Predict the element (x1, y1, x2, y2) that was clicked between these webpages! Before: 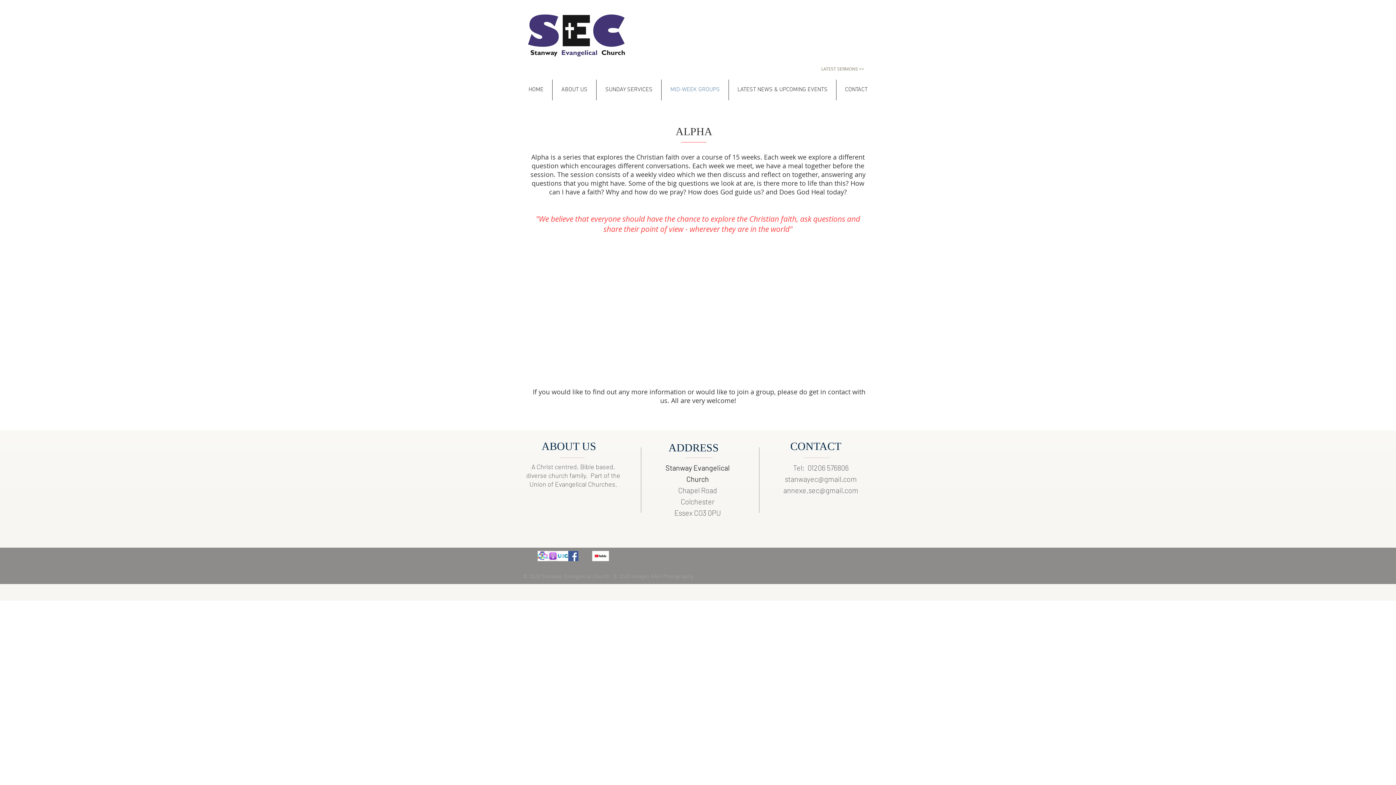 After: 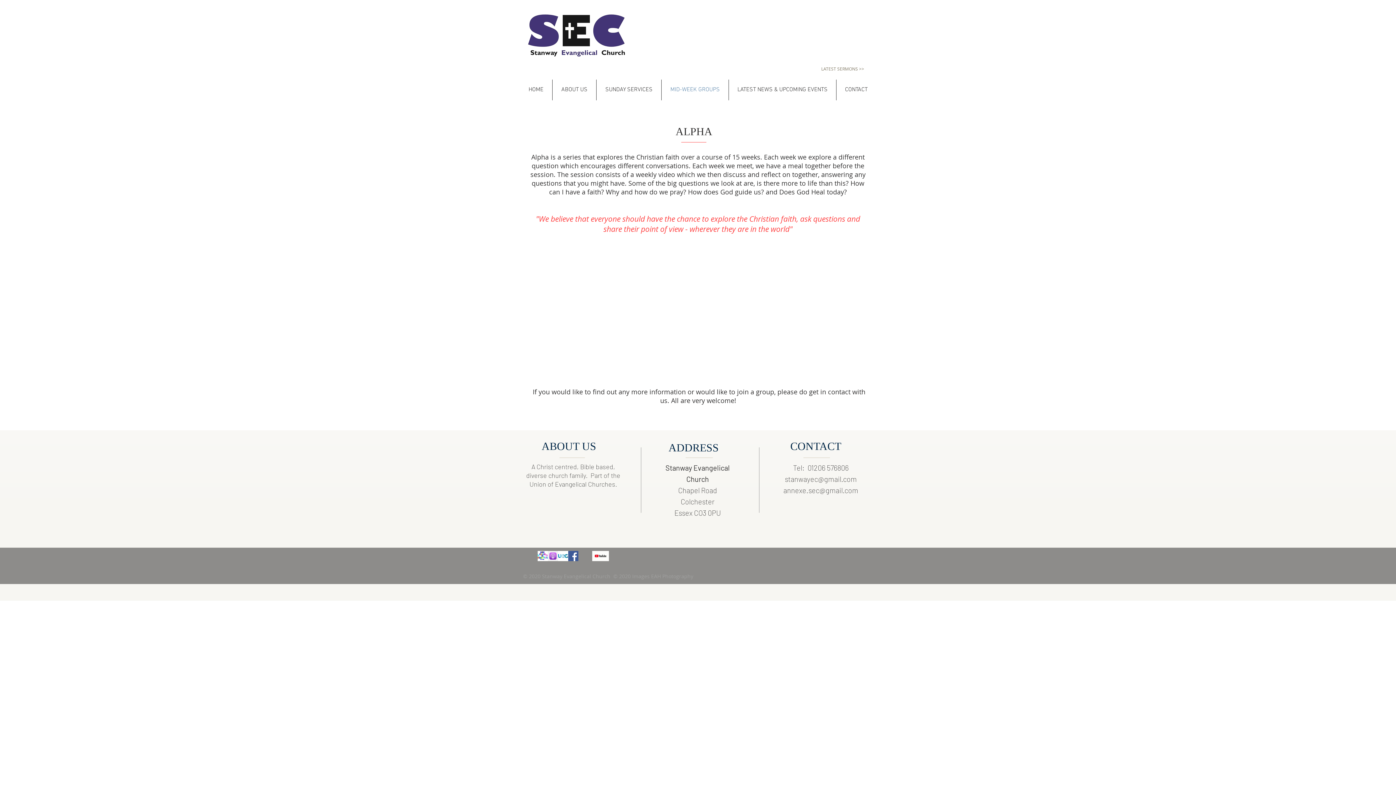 Action: label: baby&toddler bbox: (537, 551, 548, 561)